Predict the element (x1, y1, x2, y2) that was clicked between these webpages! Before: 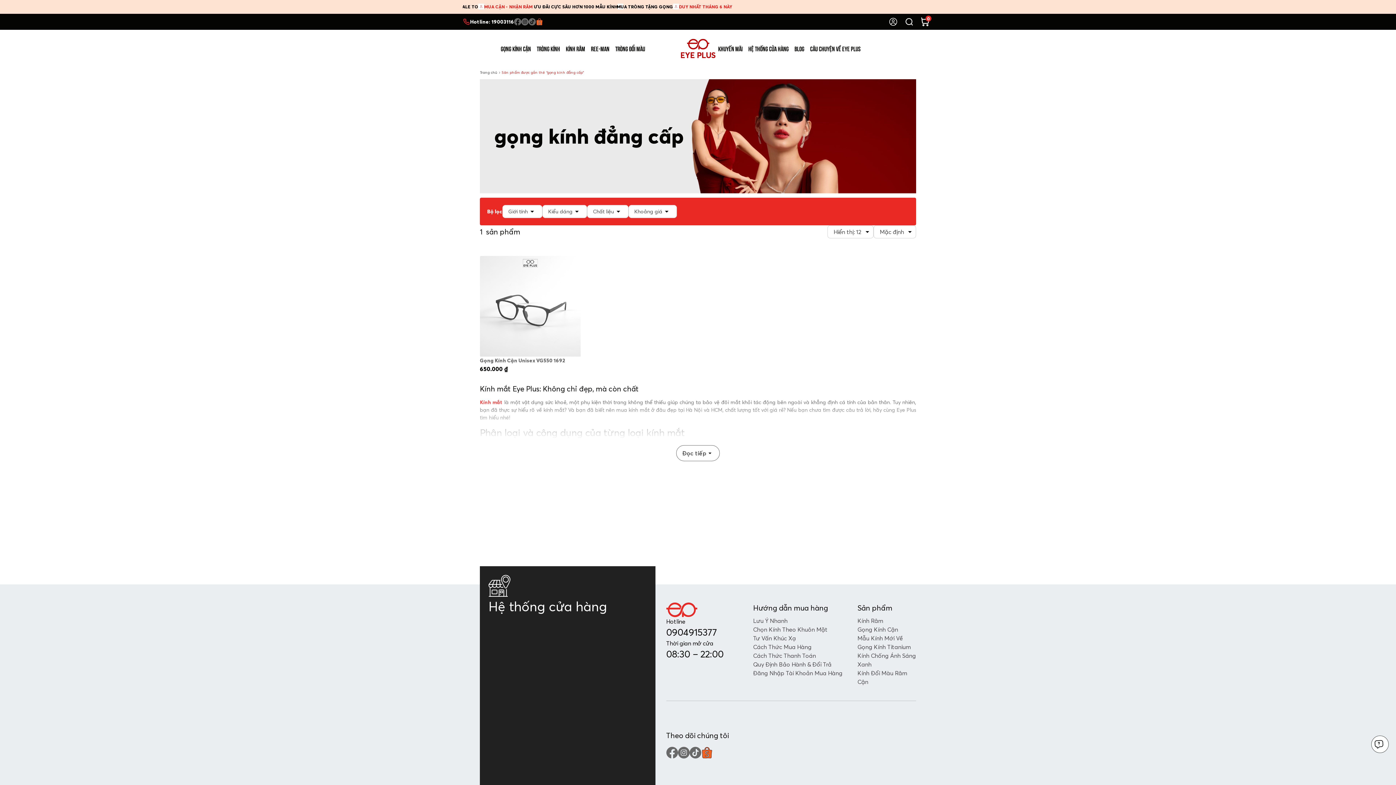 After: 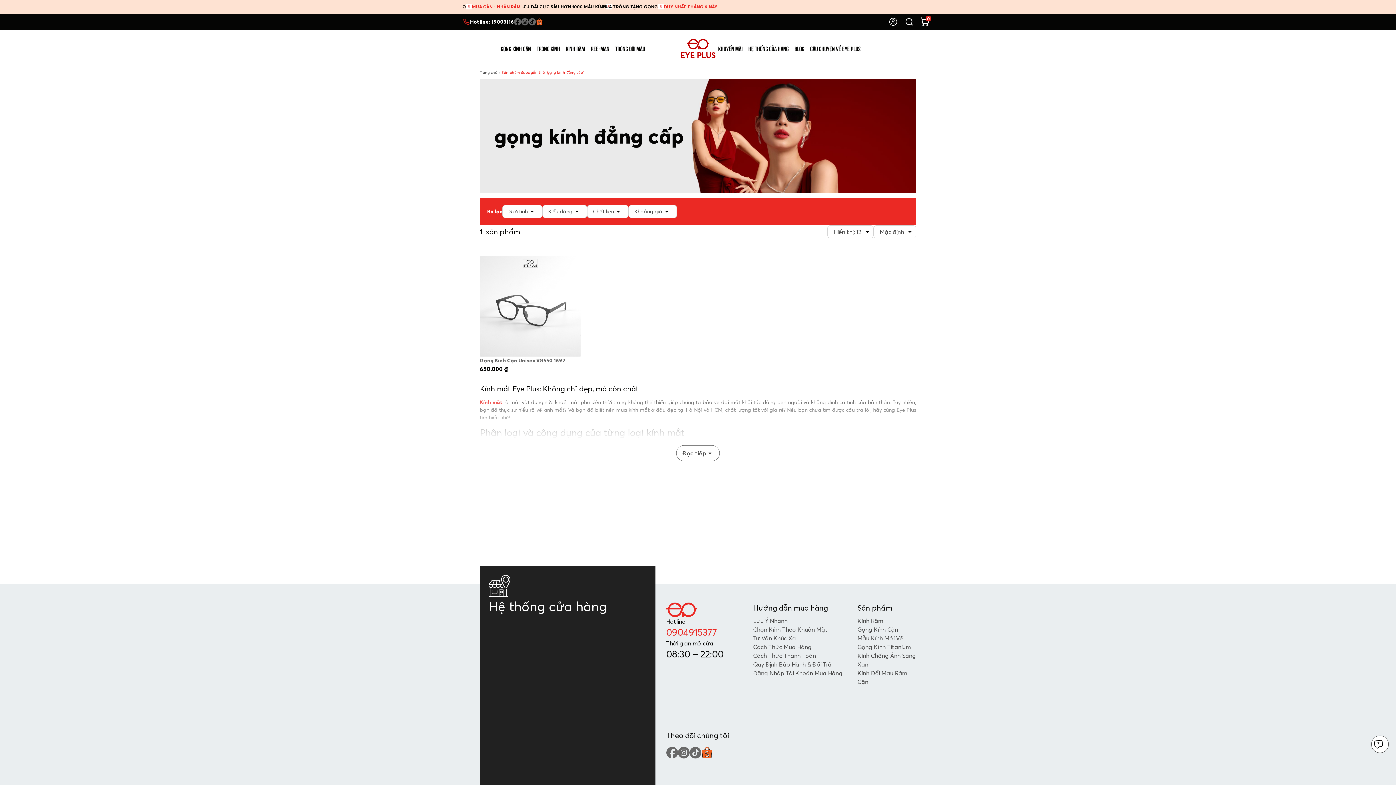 Action: label: 0904915377 bbox: (666, 626, 742, 639)